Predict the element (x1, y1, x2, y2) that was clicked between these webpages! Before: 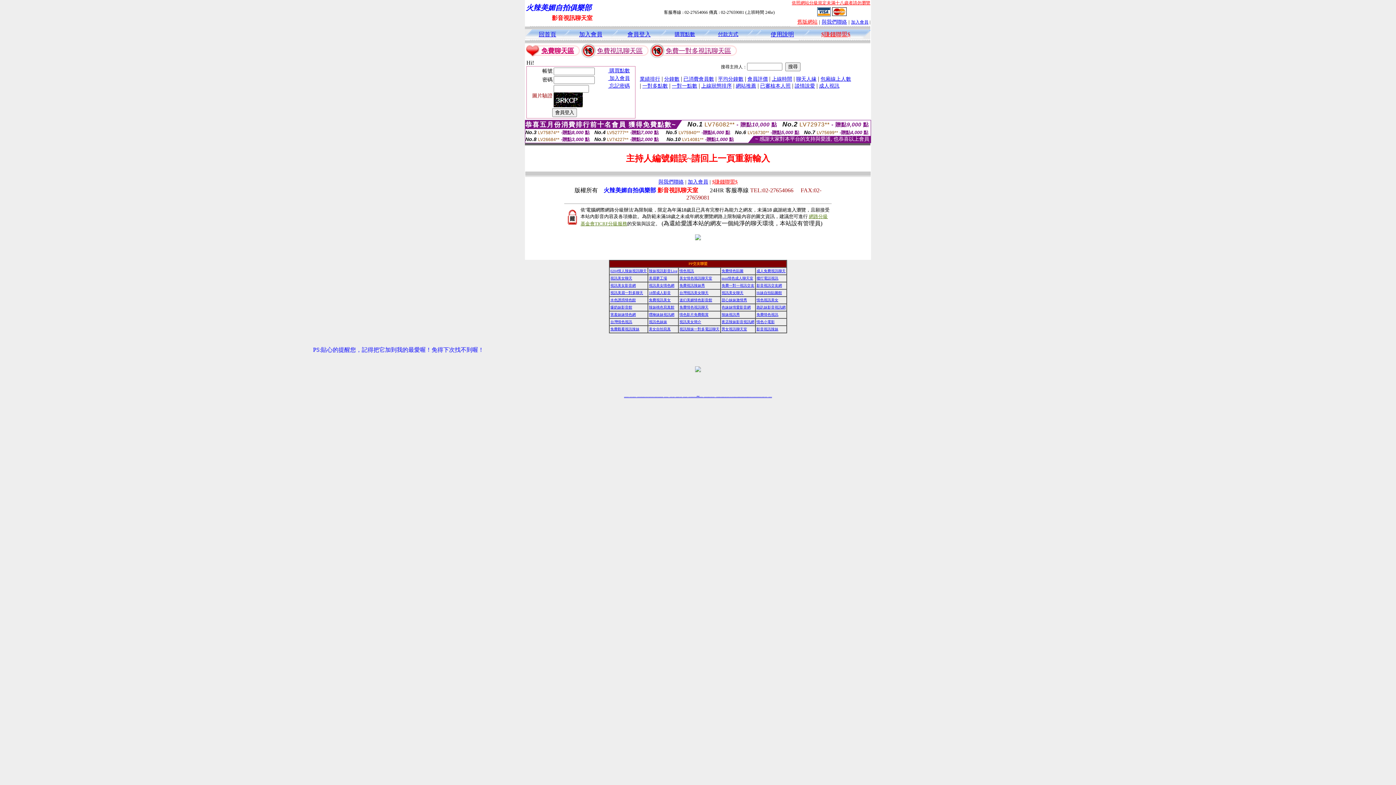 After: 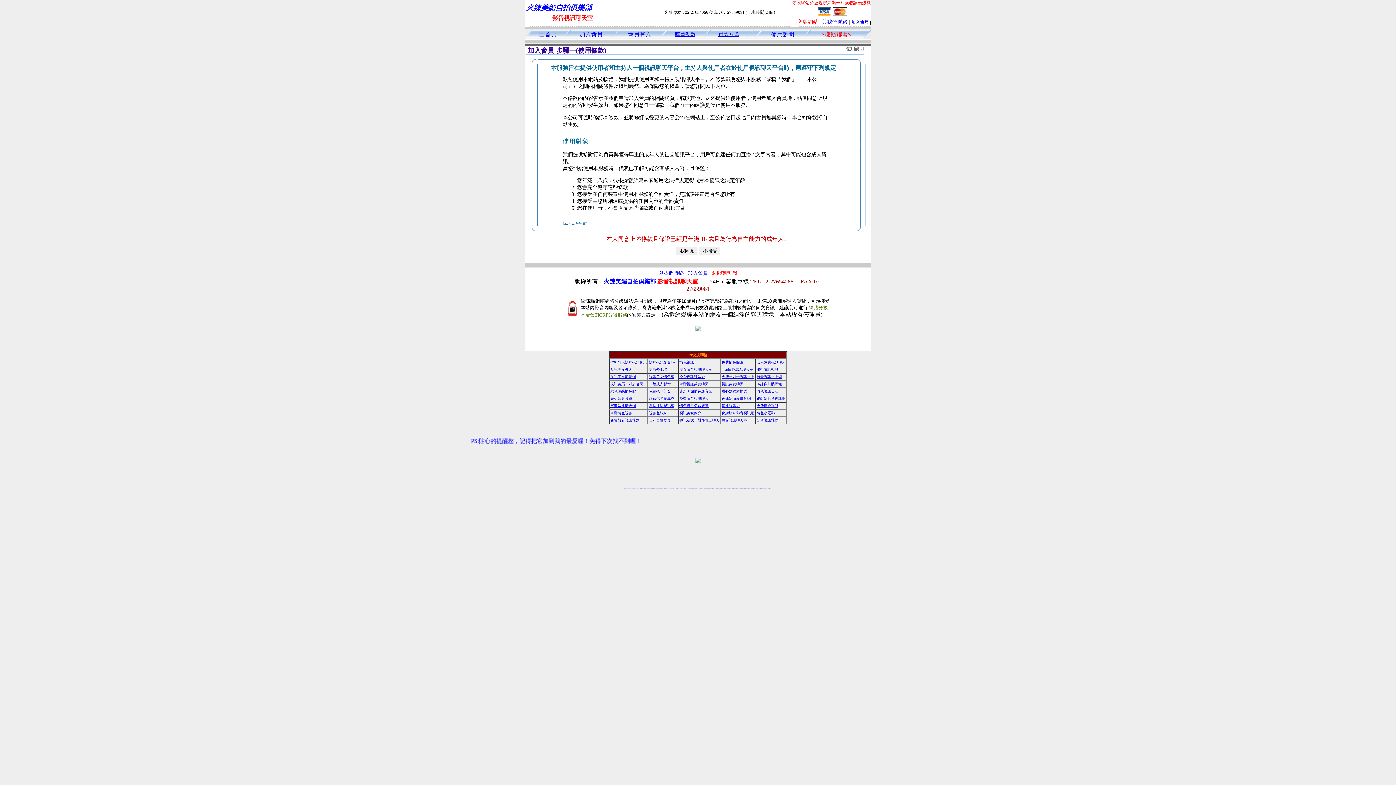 Action: bbox: (602, 75, 630, 81) label:  加入會員